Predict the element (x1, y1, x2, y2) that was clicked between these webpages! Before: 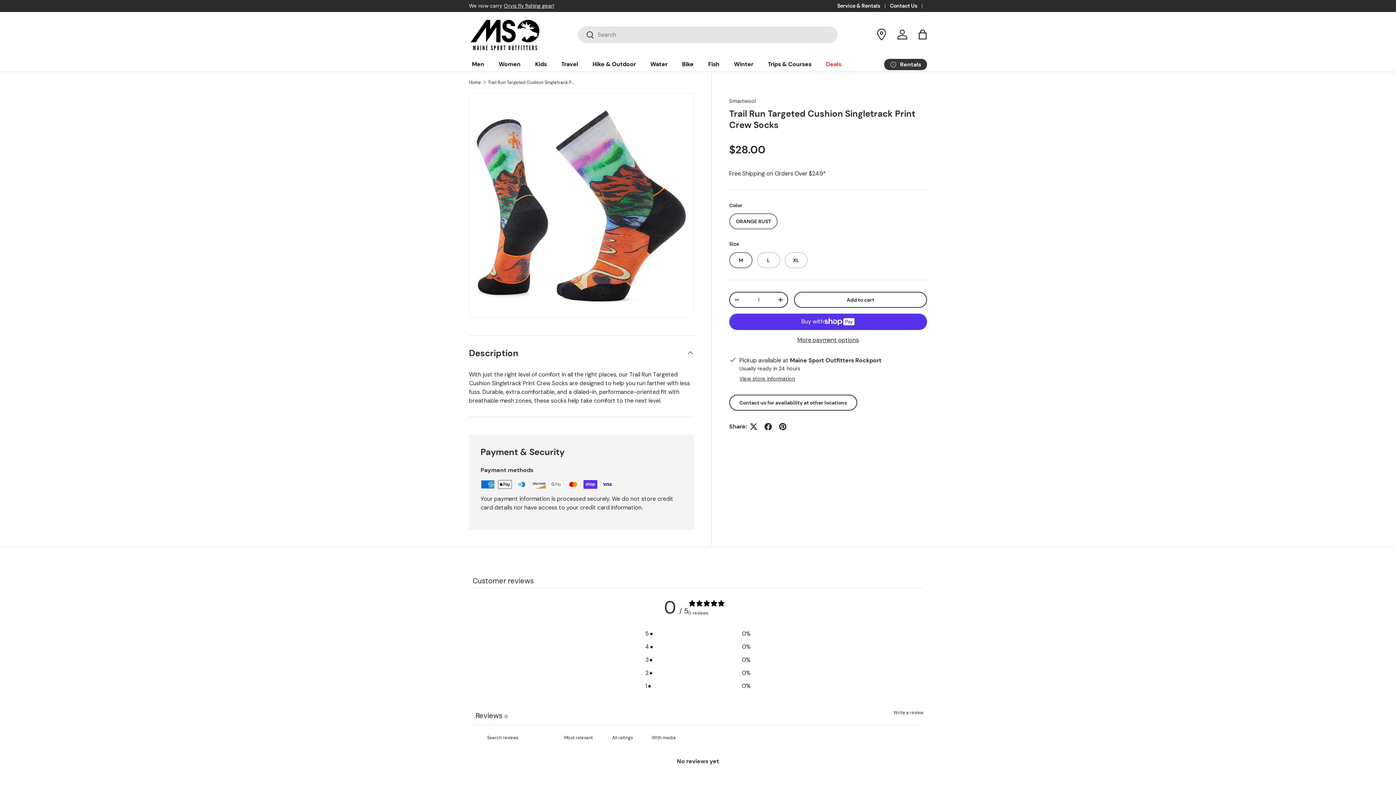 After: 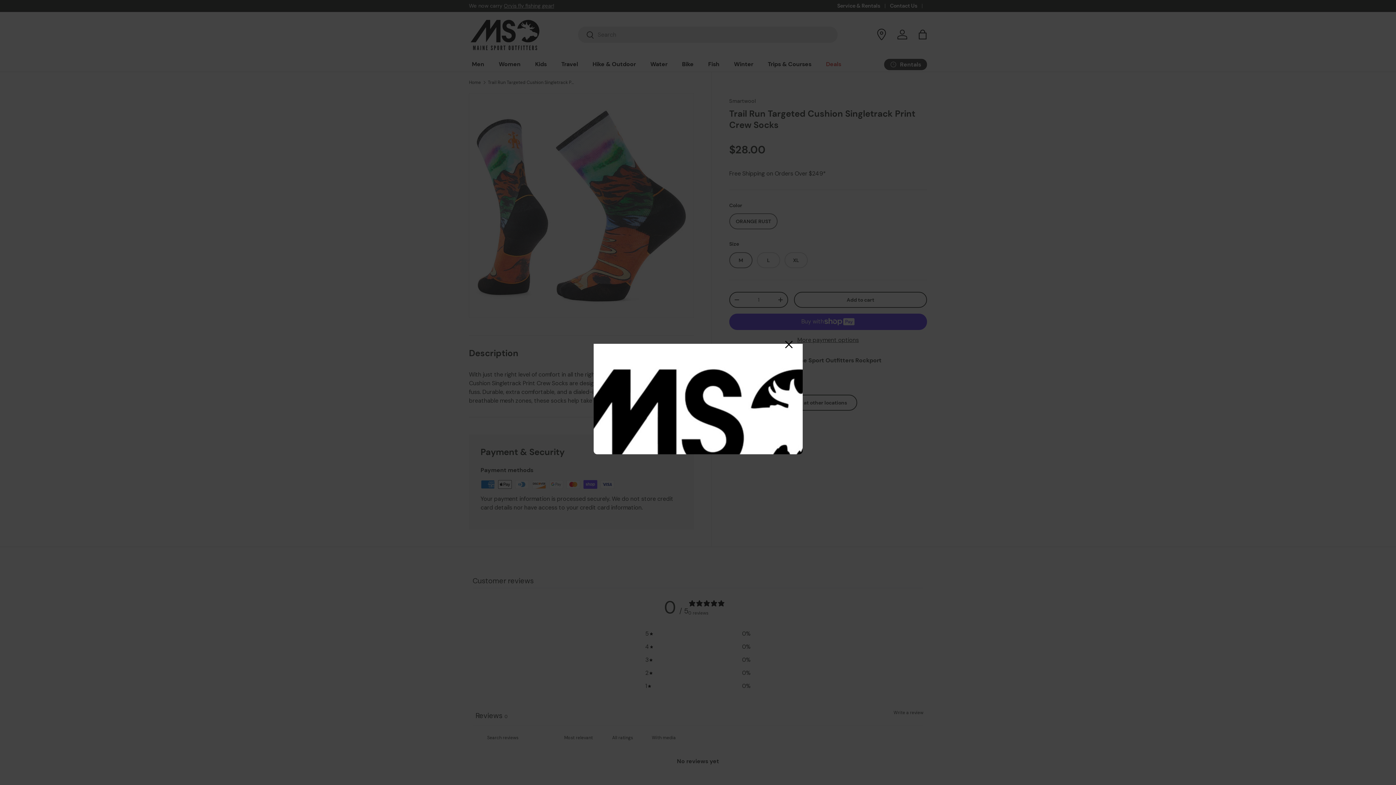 Action: bbox: (893, 708, 923, 718) label: Write a review, opens in a new tab